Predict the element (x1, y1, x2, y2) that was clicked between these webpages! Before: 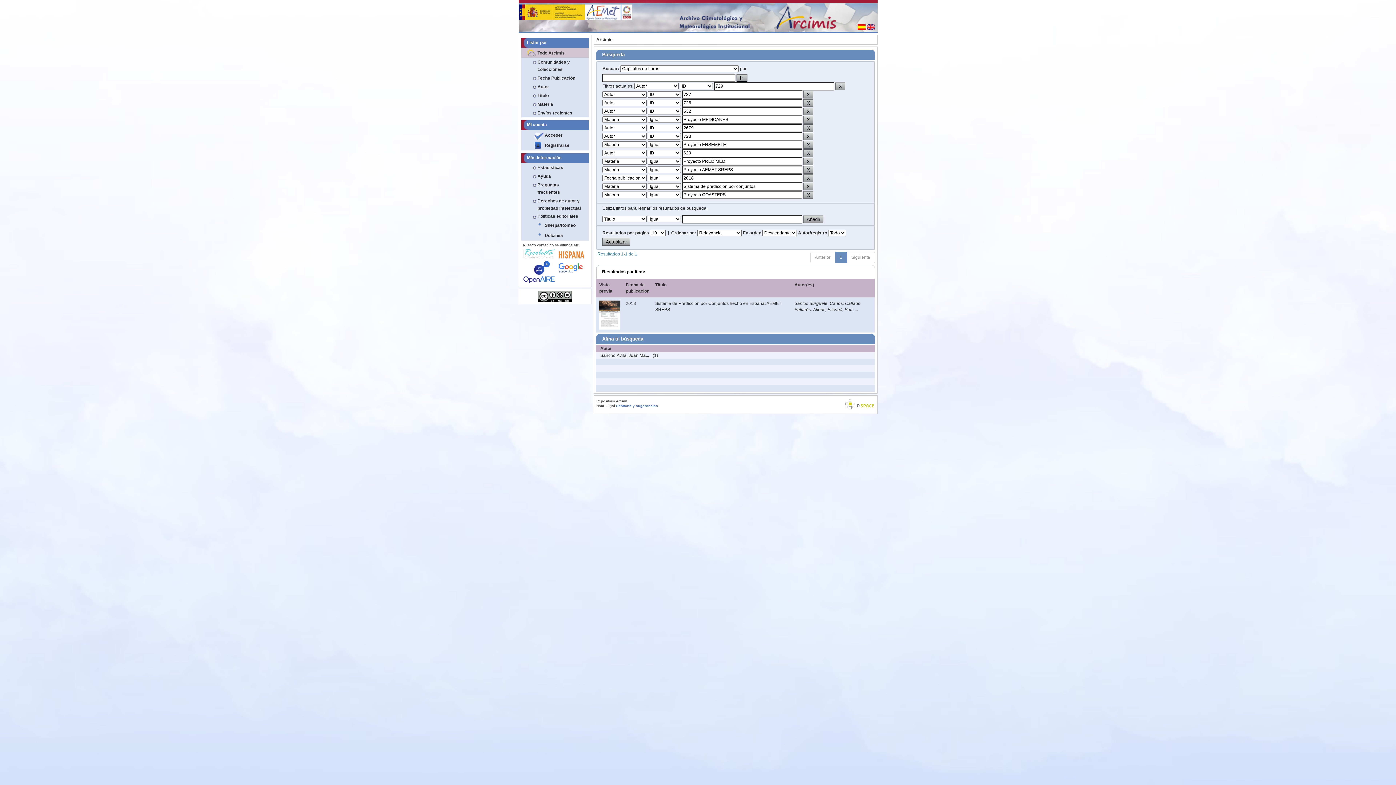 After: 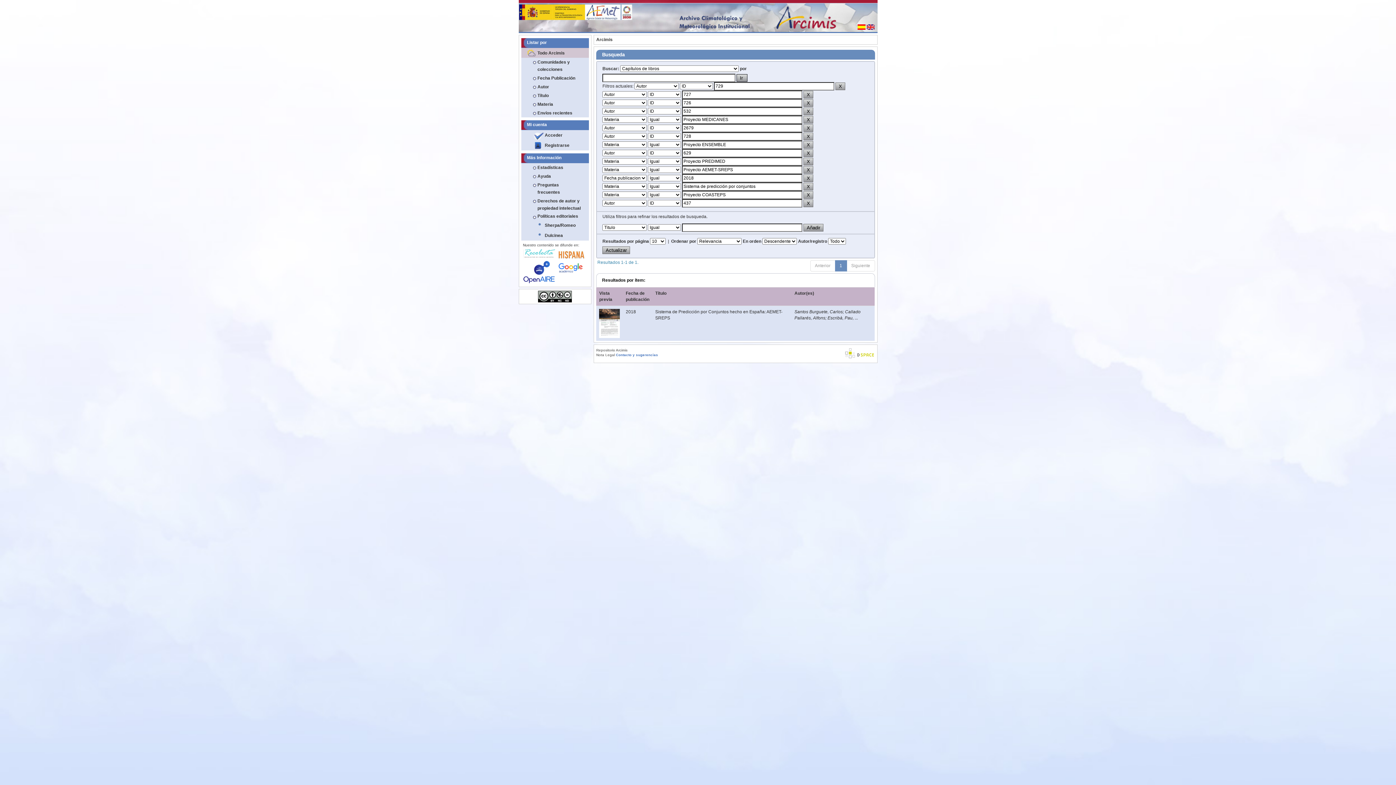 Action: bbox: (596, 349, 652, 361) label: Sancho Ávila, Juan Ma...